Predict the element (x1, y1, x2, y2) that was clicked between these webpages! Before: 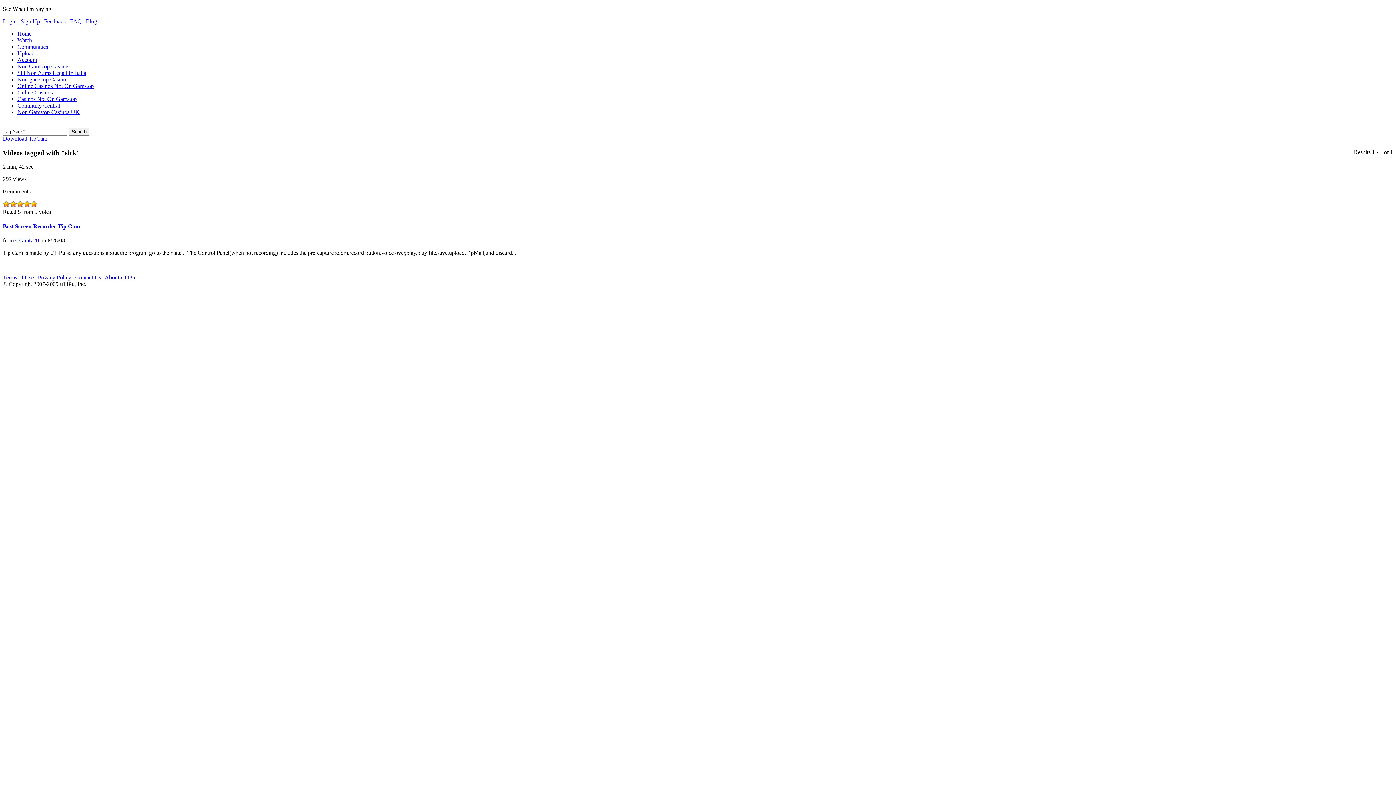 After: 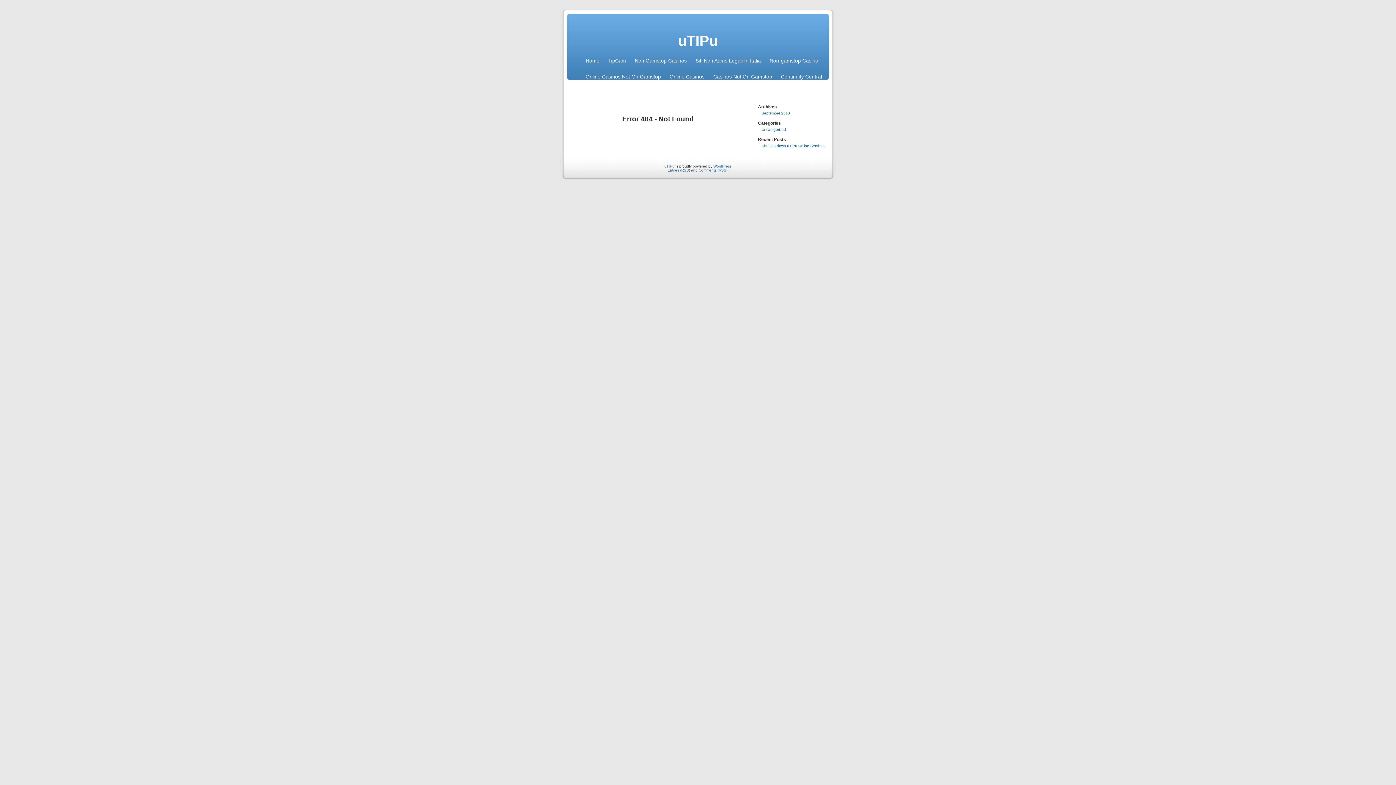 Action: label: Feedback bbox: (44, 18, 66, 24)